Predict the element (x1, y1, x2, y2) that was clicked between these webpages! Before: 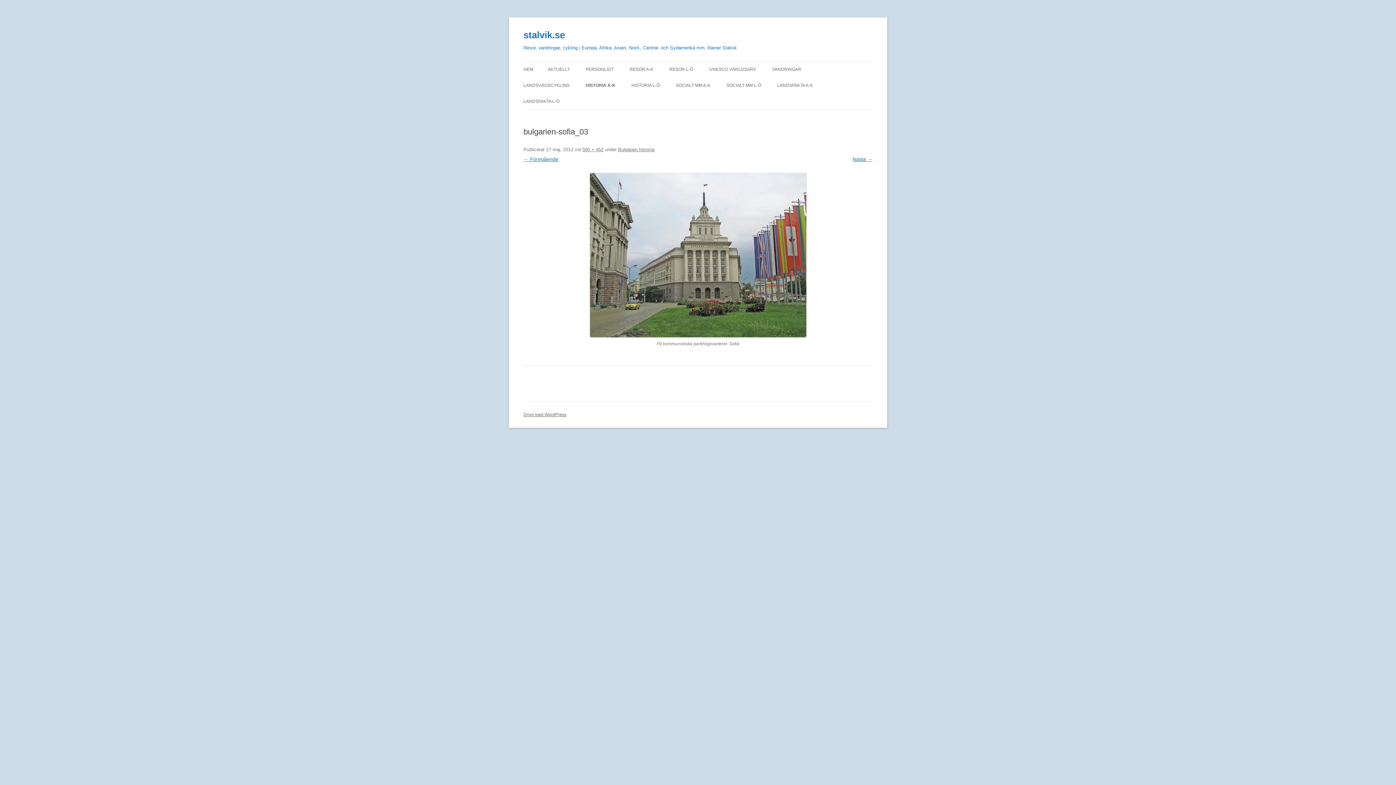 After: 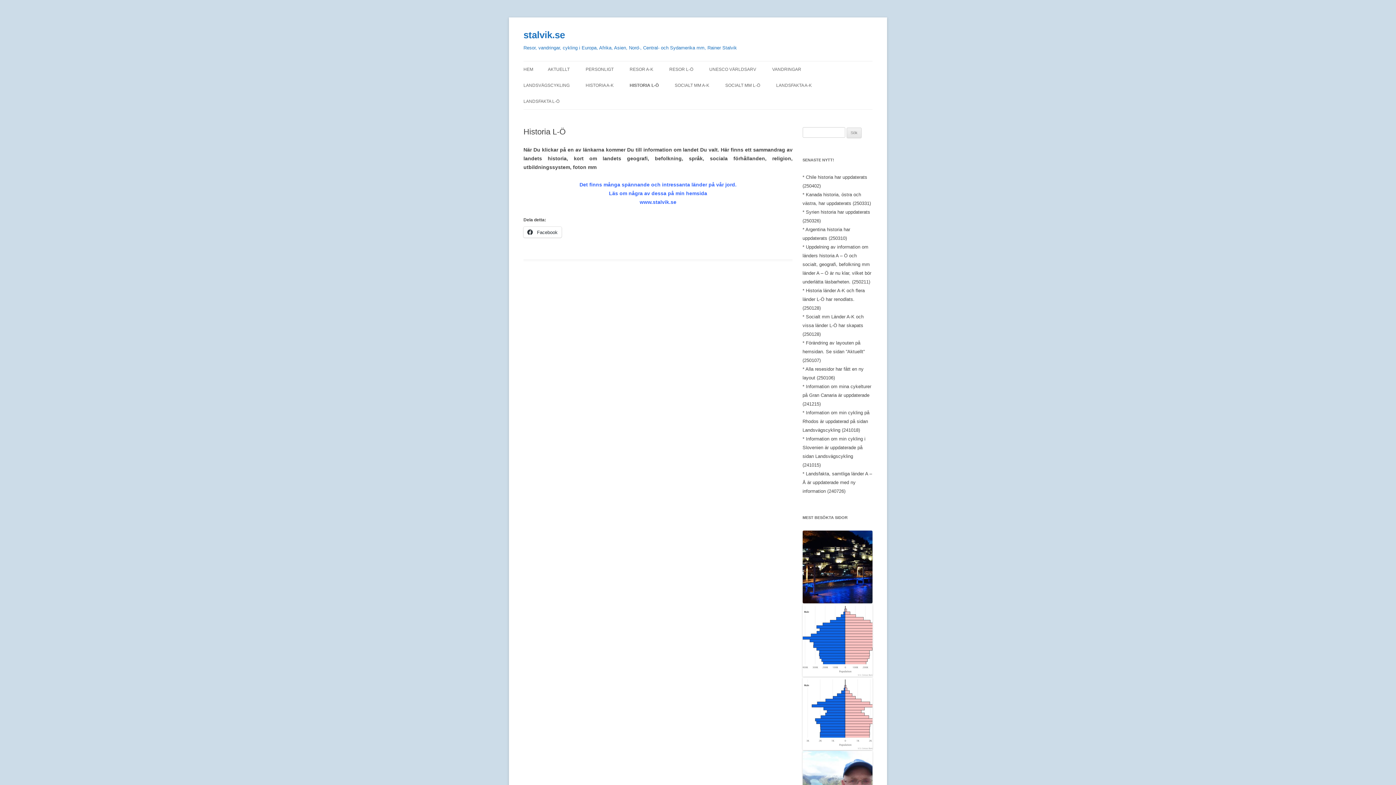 Action: bbox: (631, 77, 660, 93) label: HISTORIA L-Ö